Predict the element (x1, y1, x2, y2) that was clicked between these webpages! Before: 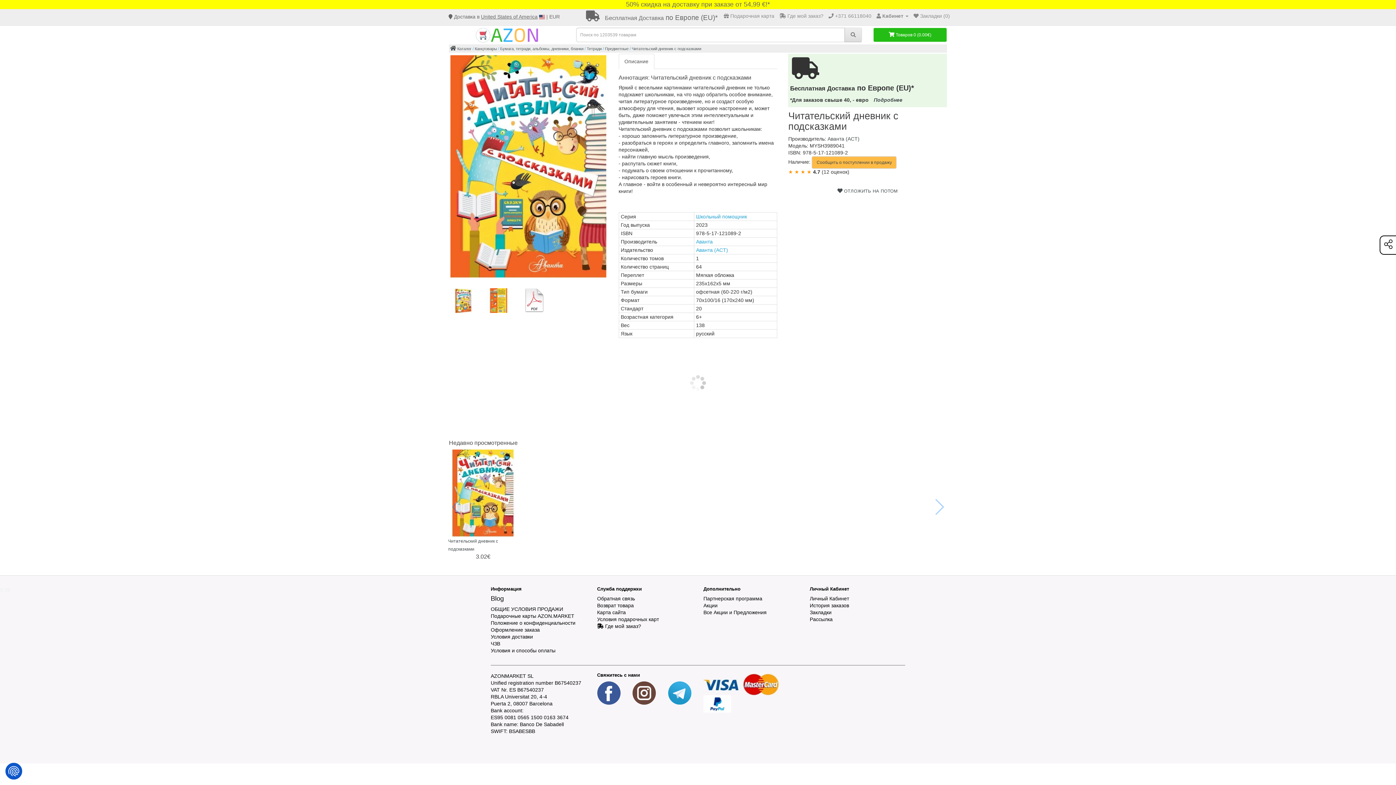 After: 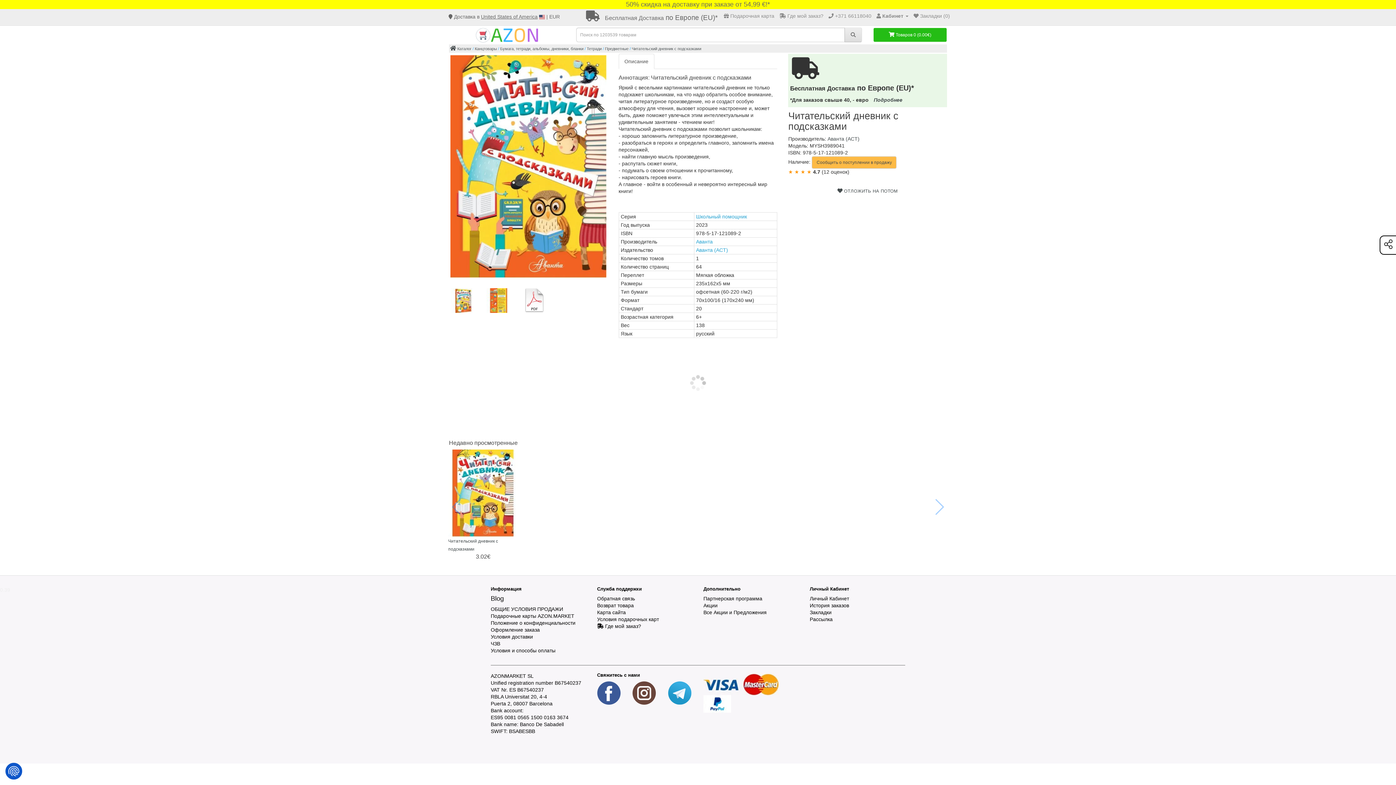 Action: label: Описание bbox: (618, 53, 654, 69)